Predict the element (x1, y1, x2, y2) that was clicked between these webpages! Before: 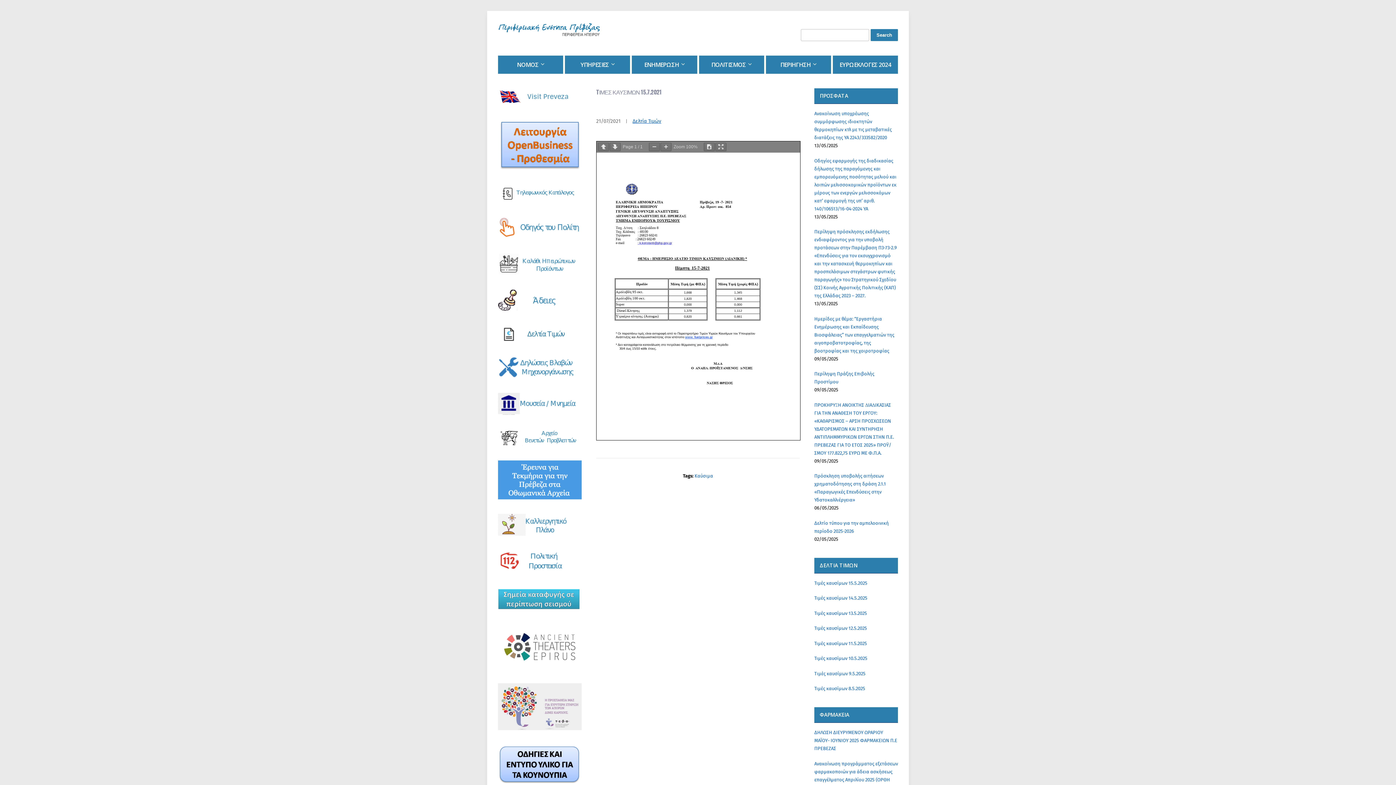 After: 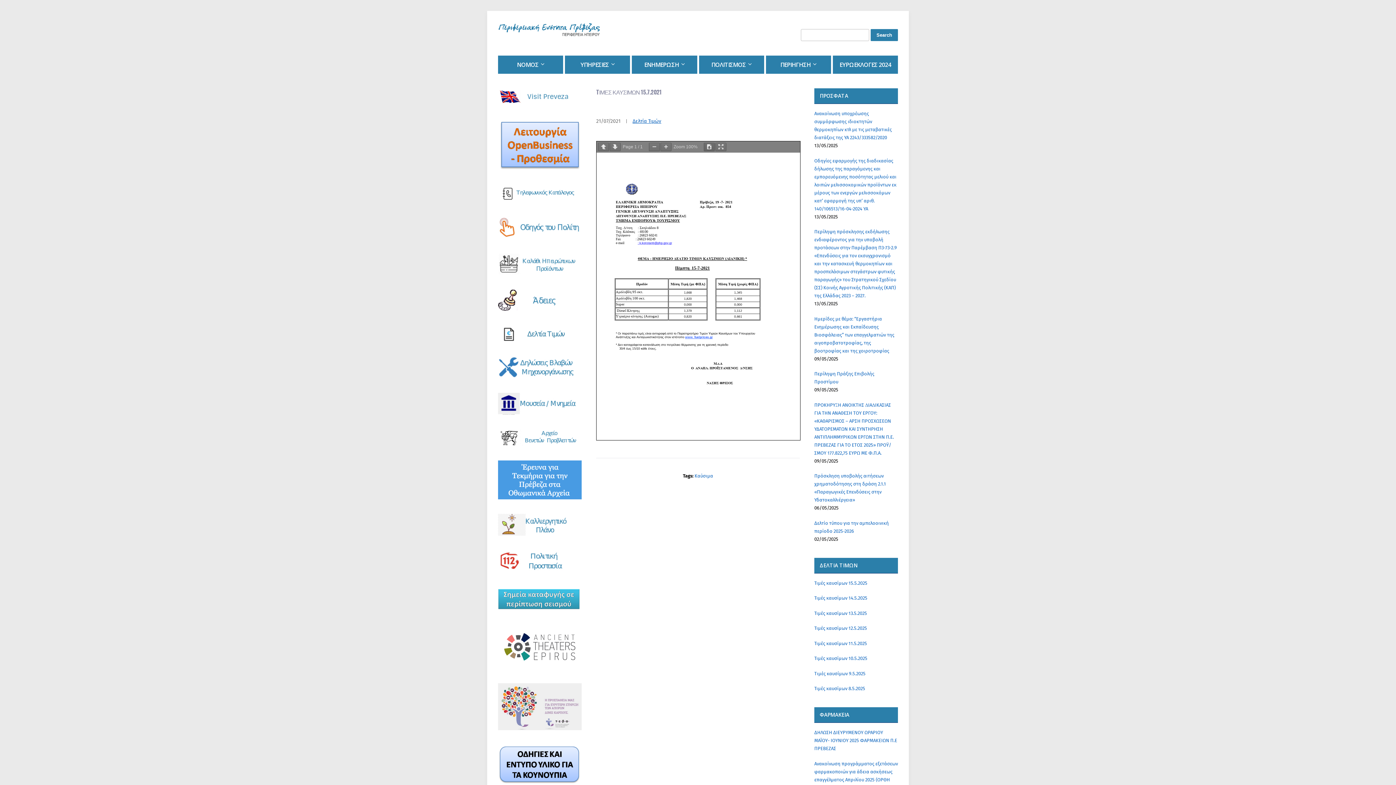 Action: bbox: (704, 142, 714, 151)